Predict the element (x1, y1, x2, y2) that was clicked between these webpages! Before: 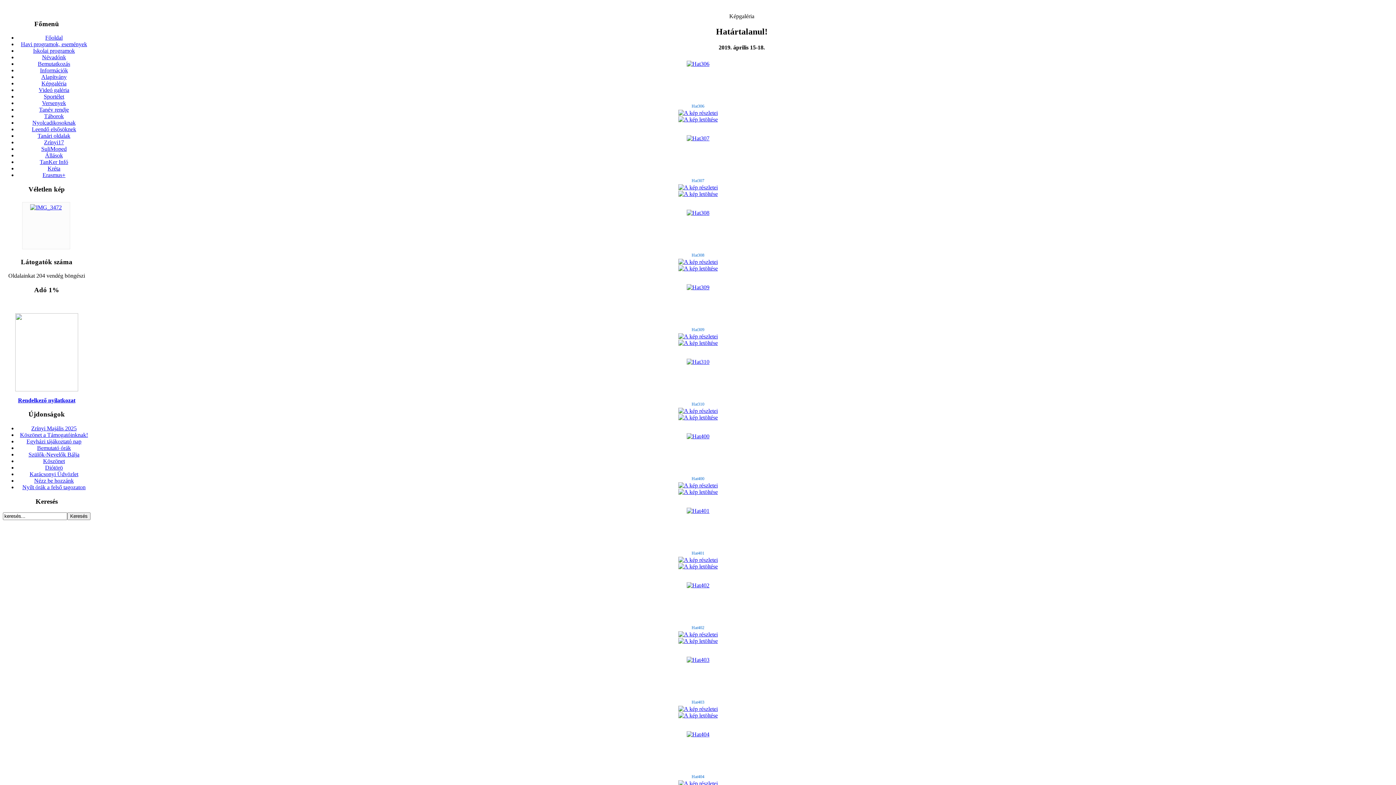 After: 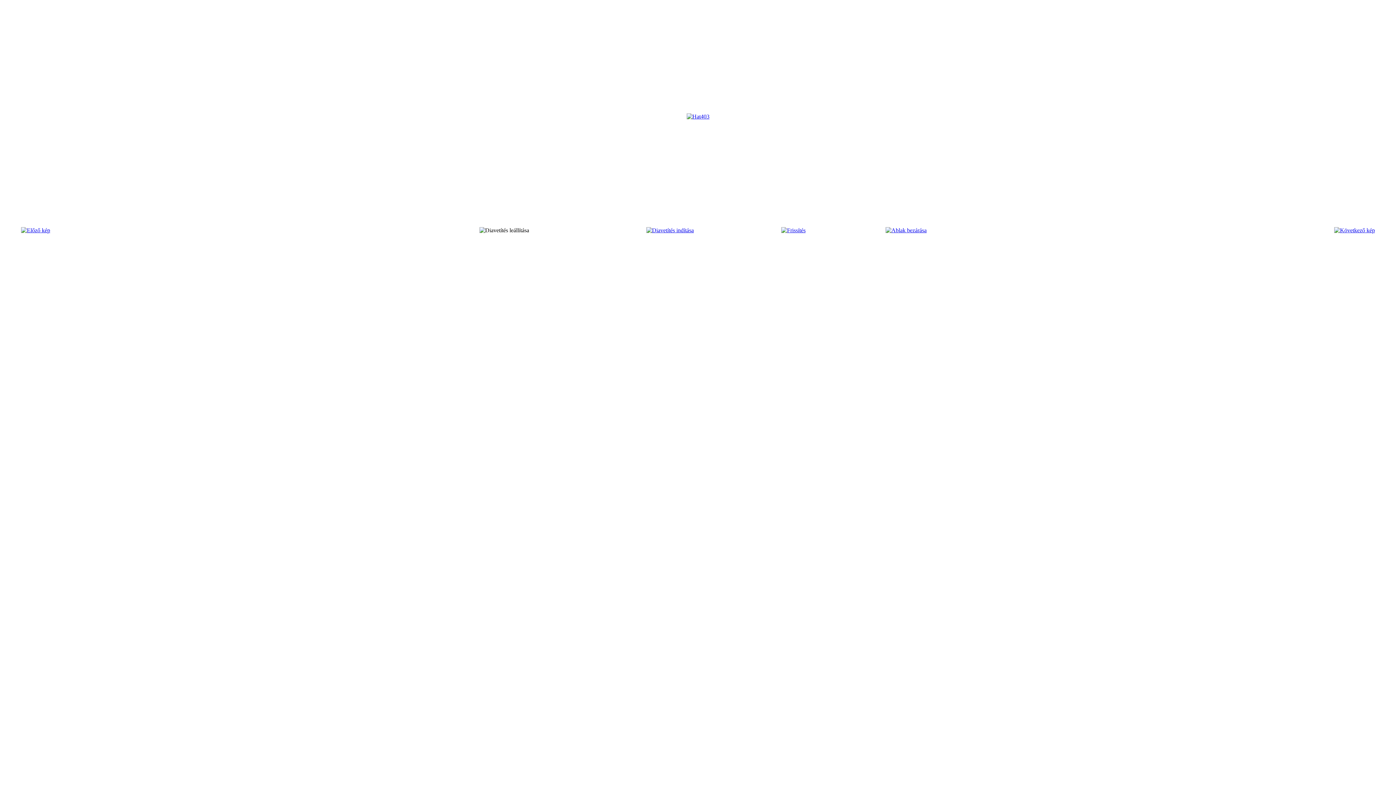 Action: bbox: (686, 657, 709, 663)